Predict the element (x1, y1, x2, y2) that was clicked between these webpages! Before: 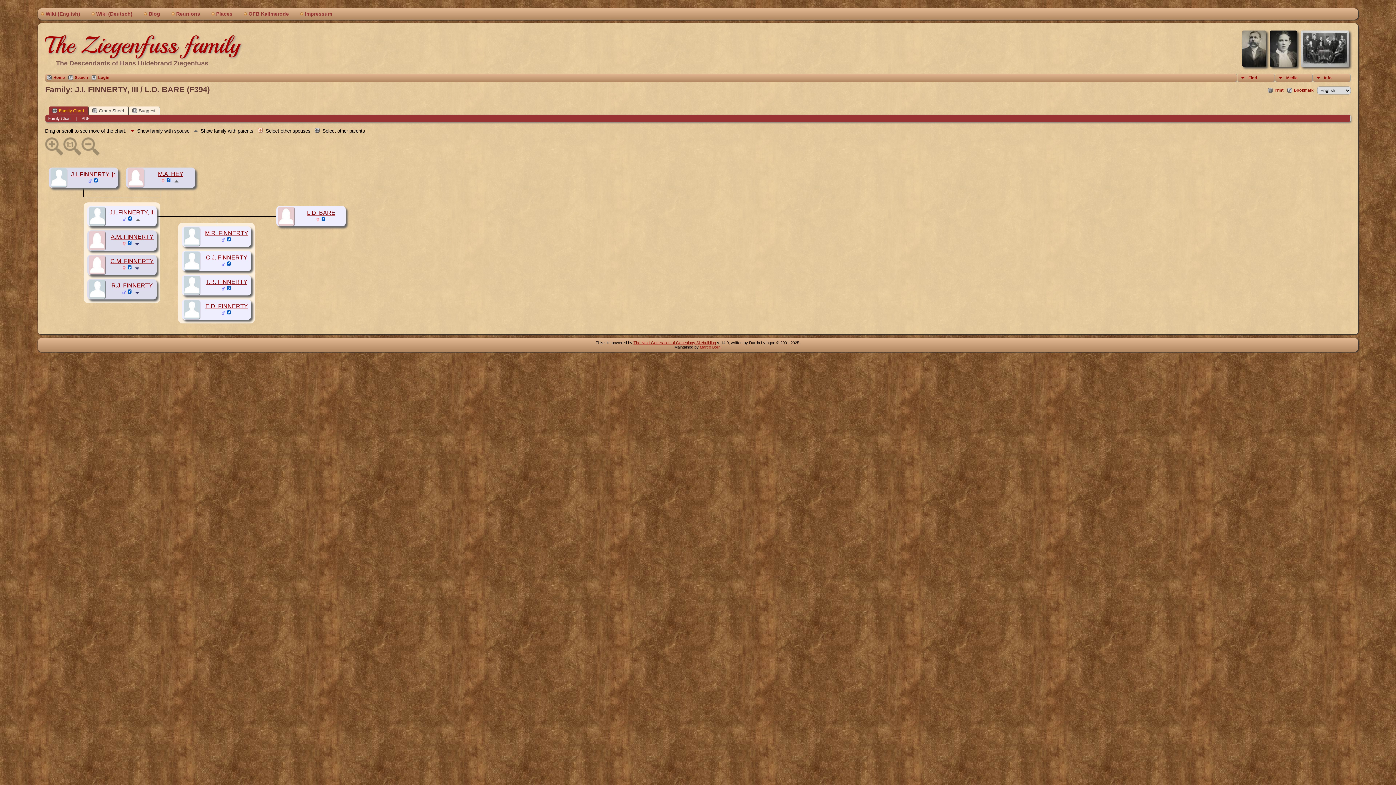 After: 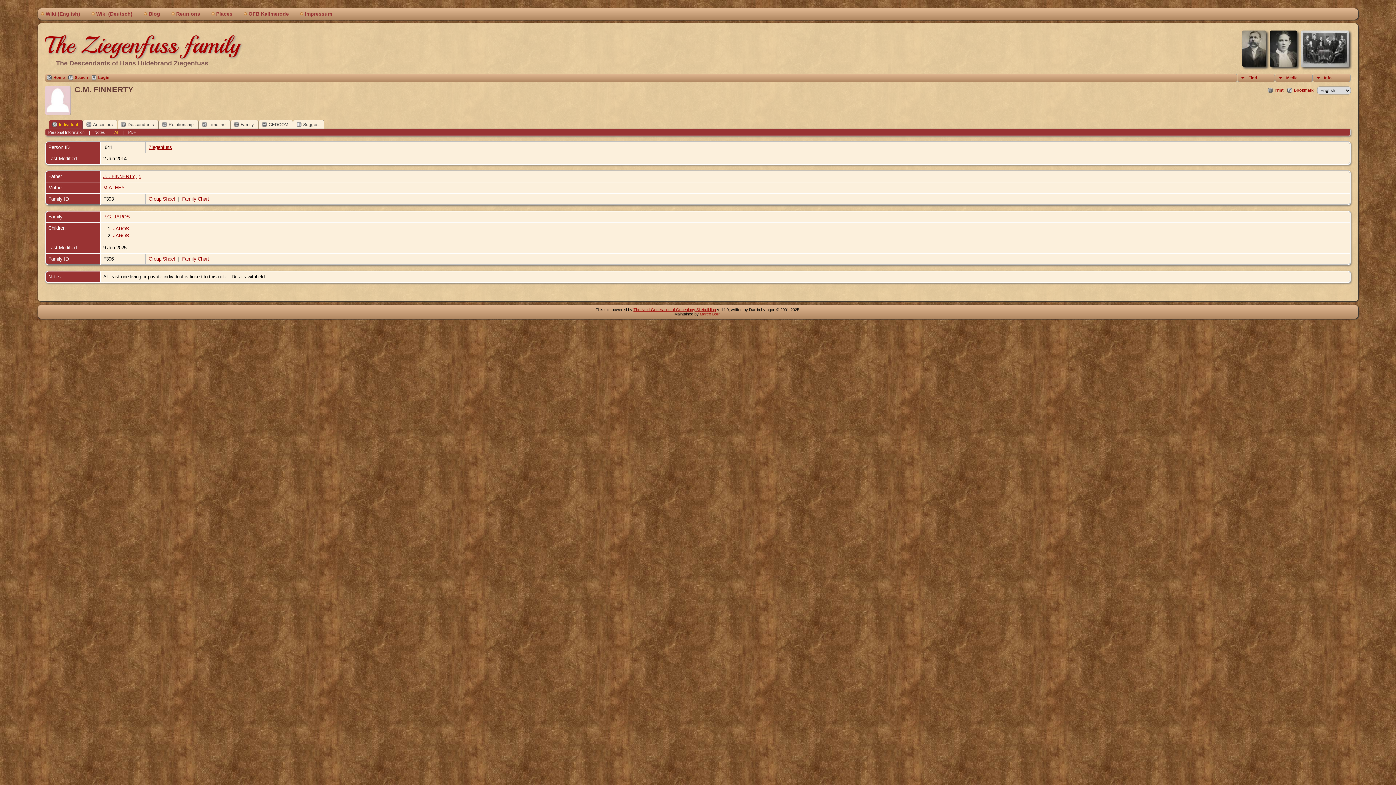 Action: bbox: (110, 258, 153, 264) label: C.M. FINNERTY